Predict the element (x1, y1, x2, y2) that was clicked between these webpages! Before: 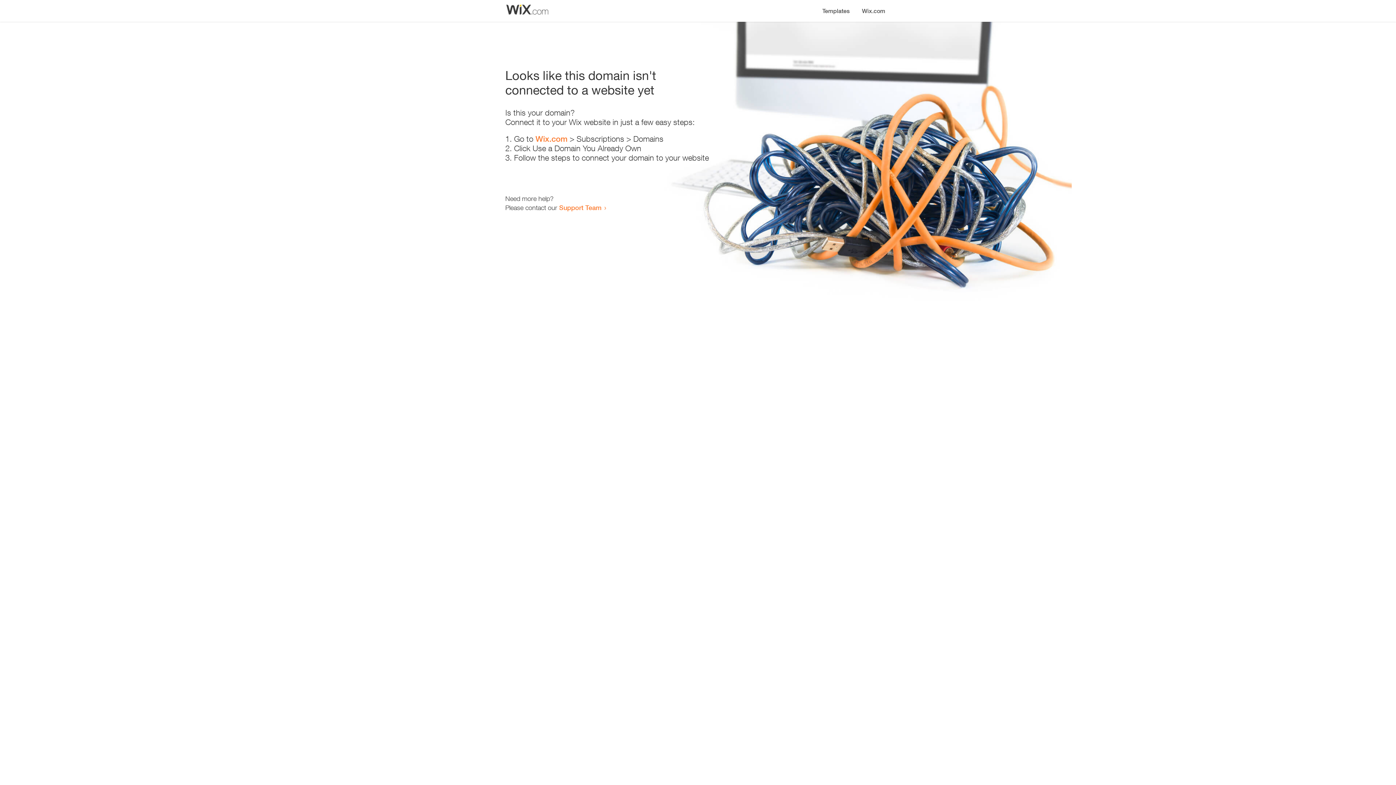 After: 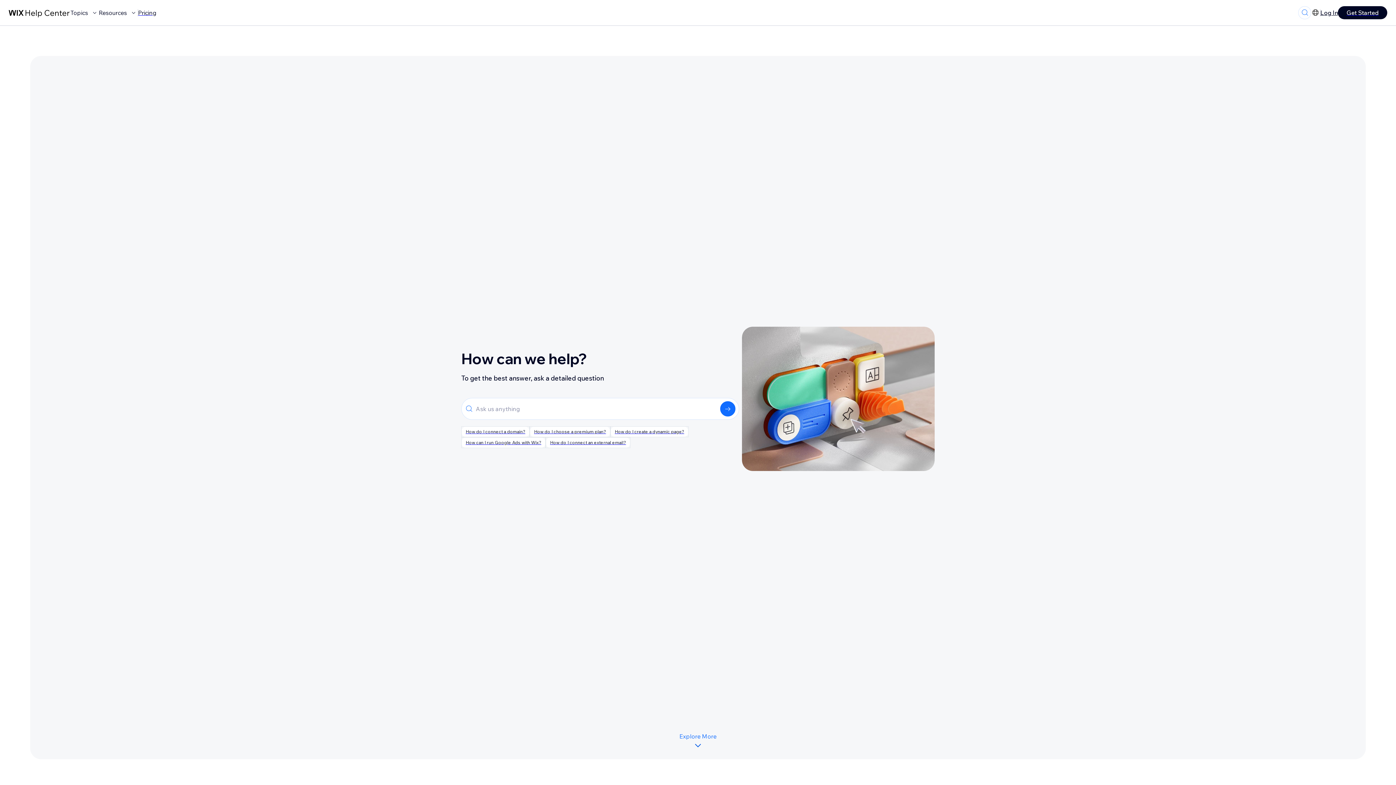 Action: label: Support Team bbox: (559, 203, 601, 211)